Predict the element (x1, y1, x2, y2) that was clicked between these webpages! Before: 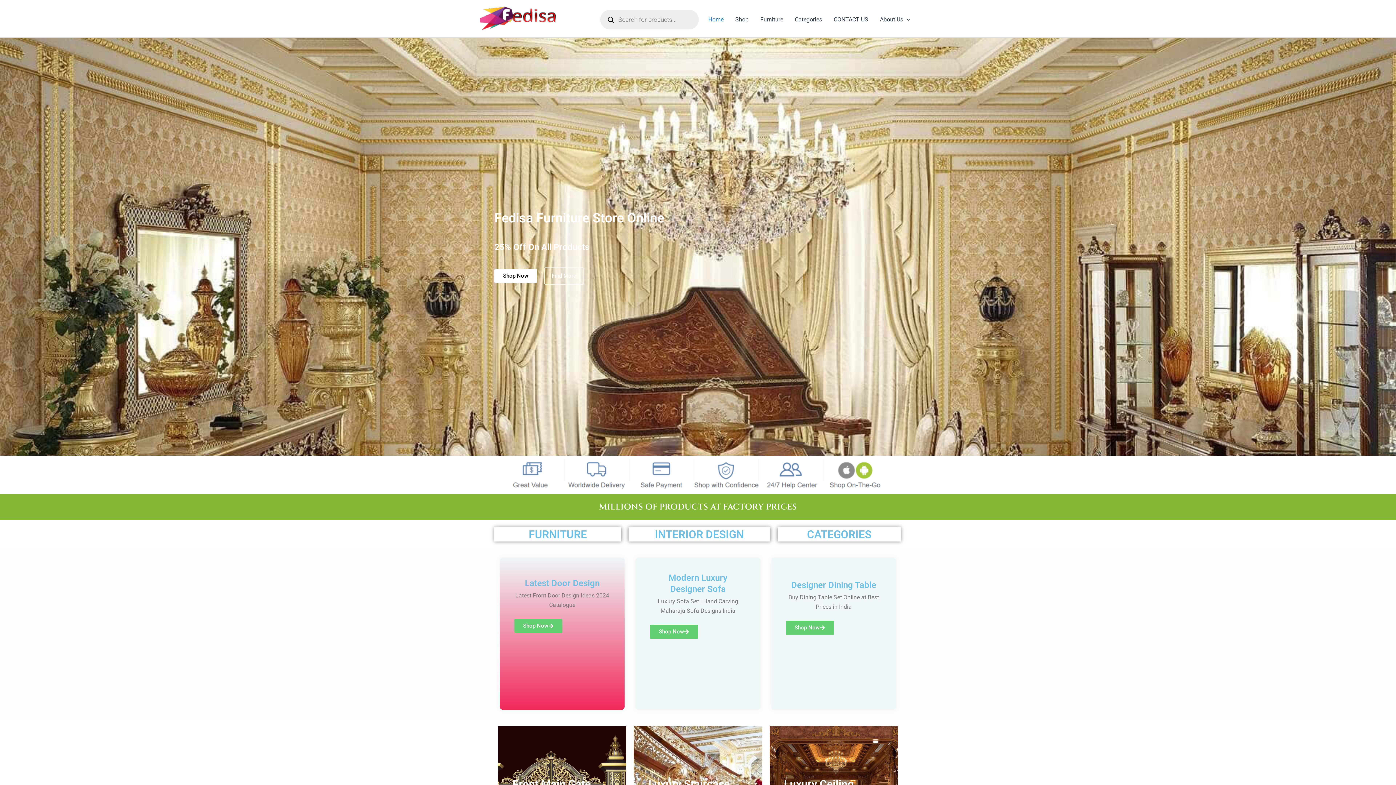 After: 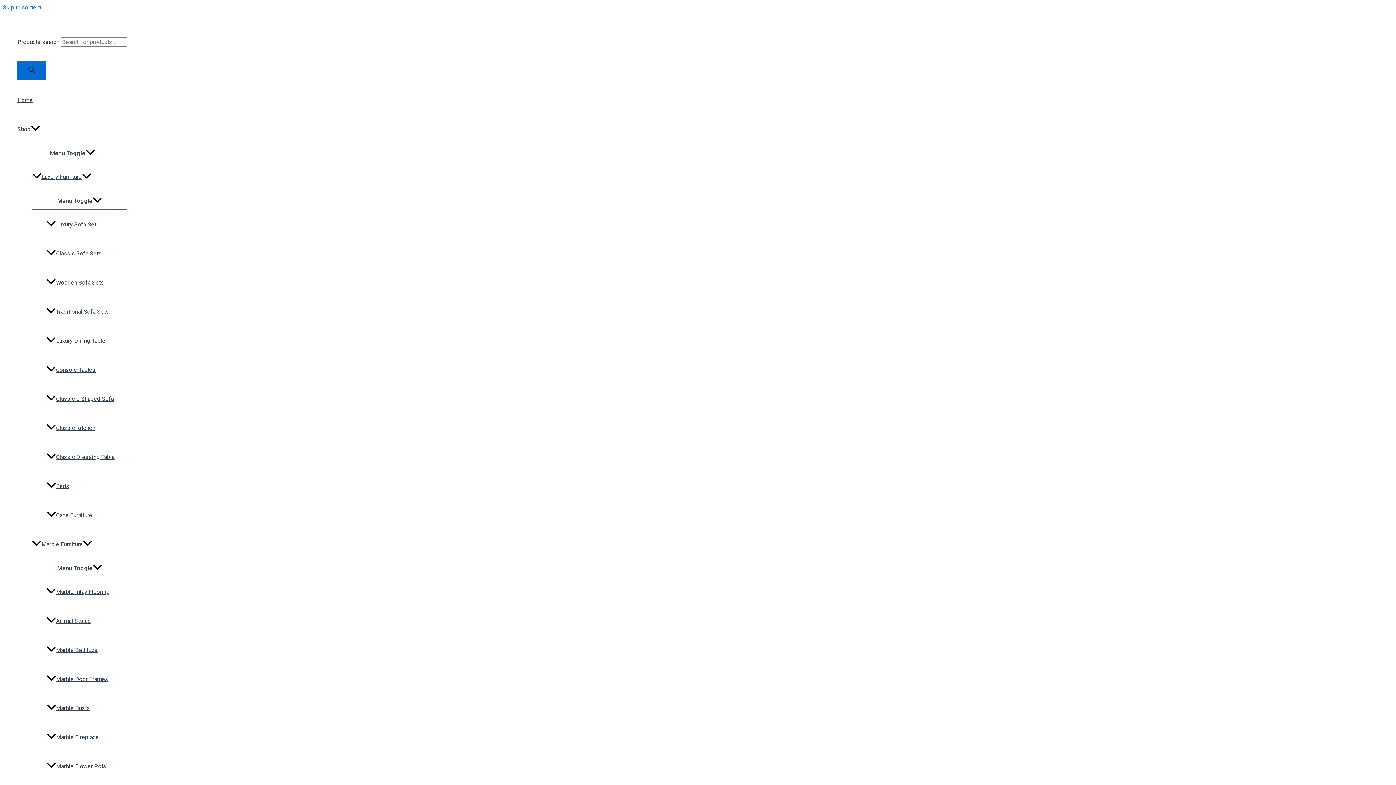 Action: label: Latest Door Design bbox: (524, 578, 599, 588)